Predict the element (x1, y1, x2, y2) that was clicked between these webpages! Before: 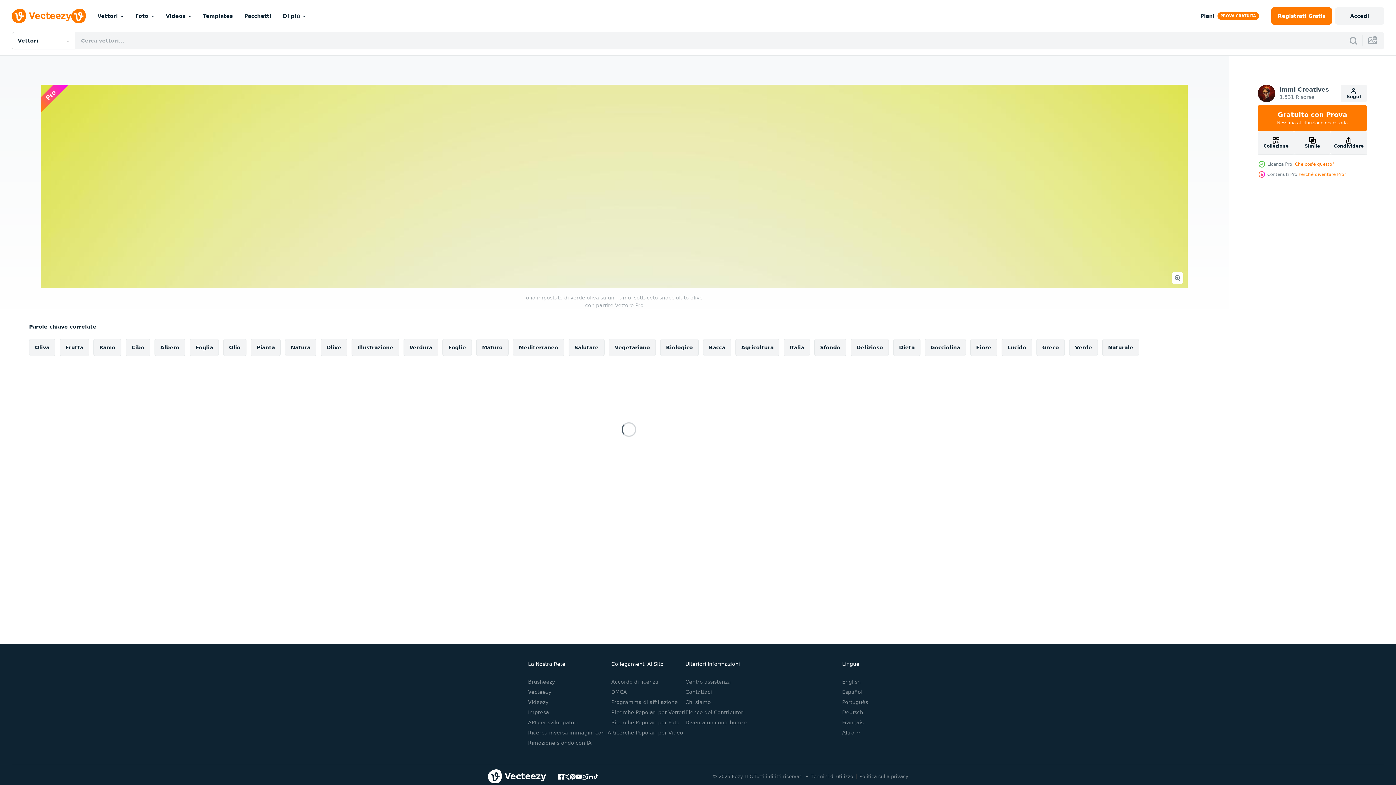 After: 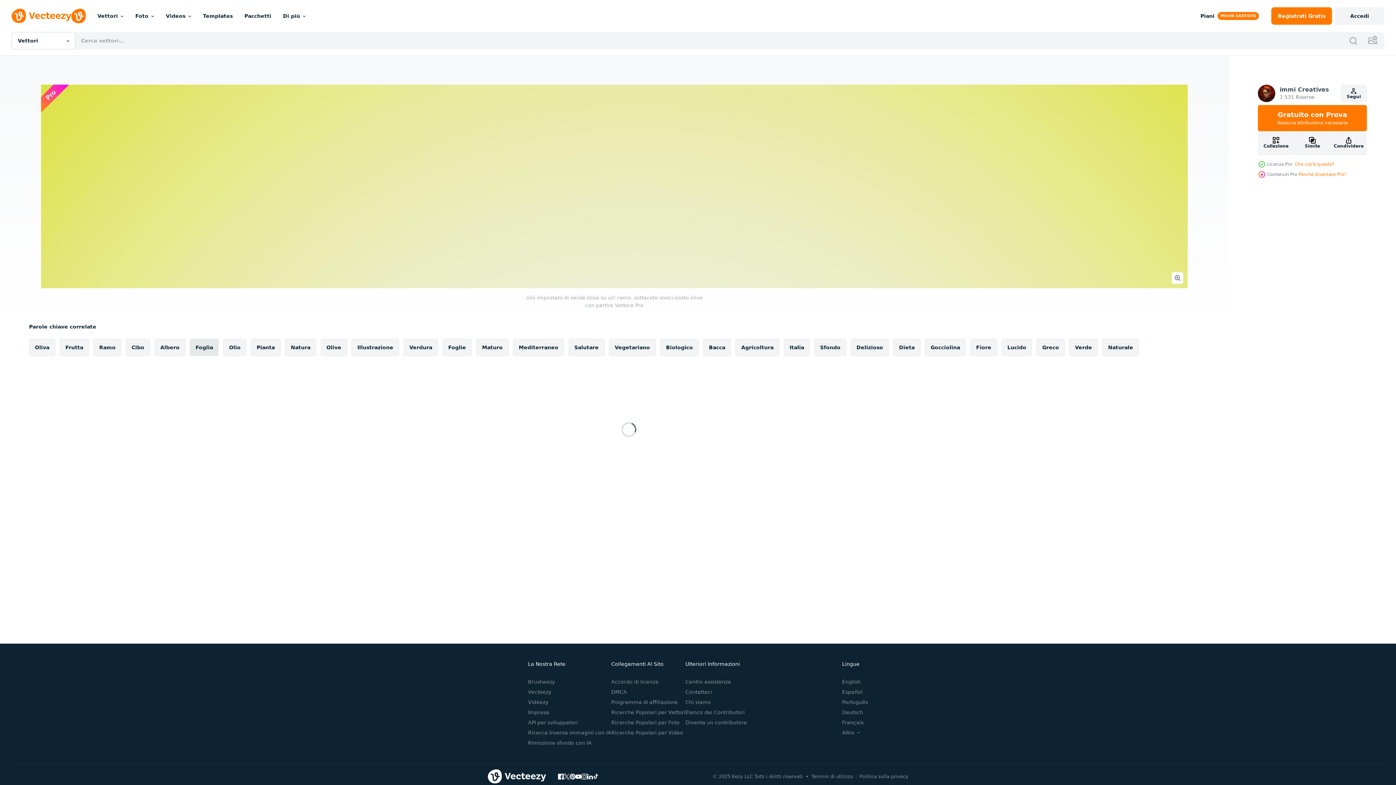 Action: bbox: (189, 338, 218, 356) label: Foglia